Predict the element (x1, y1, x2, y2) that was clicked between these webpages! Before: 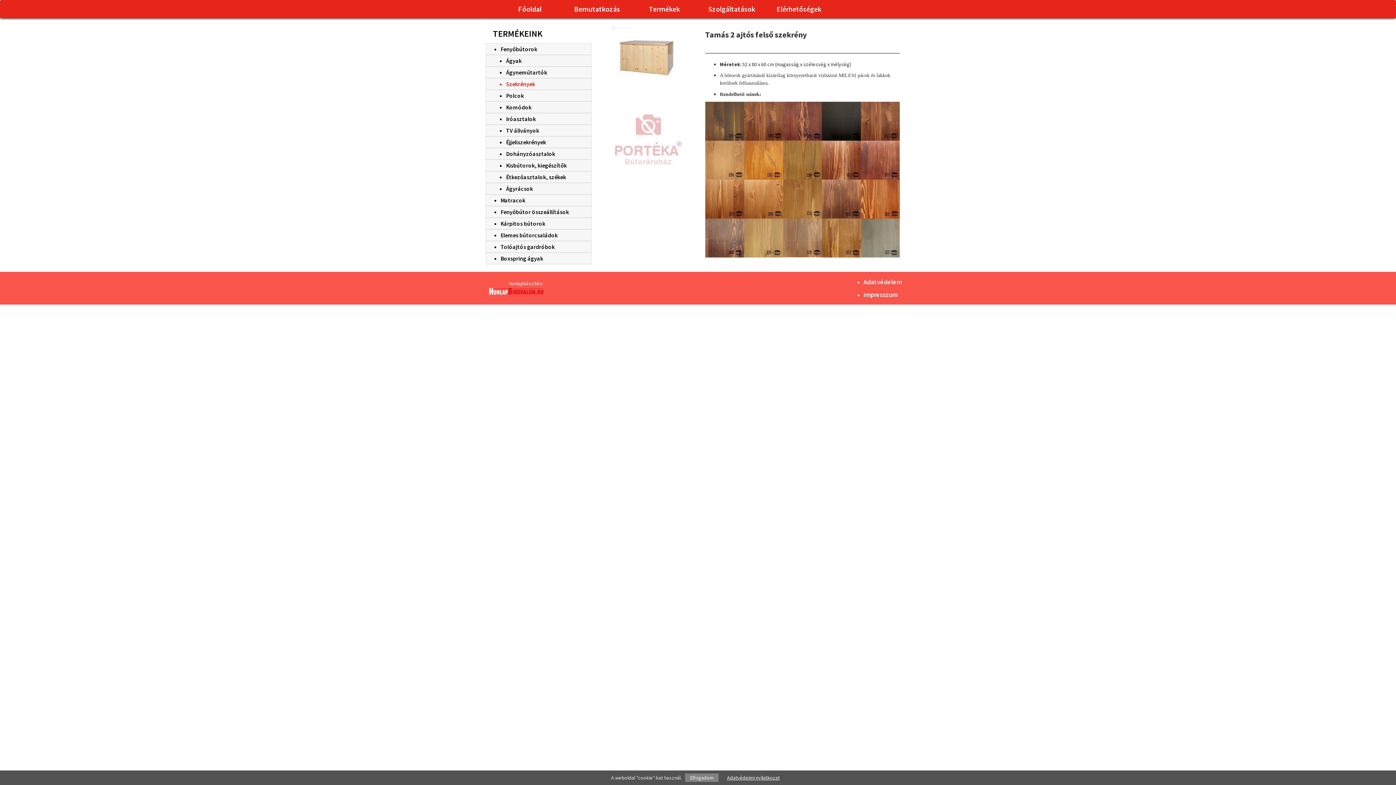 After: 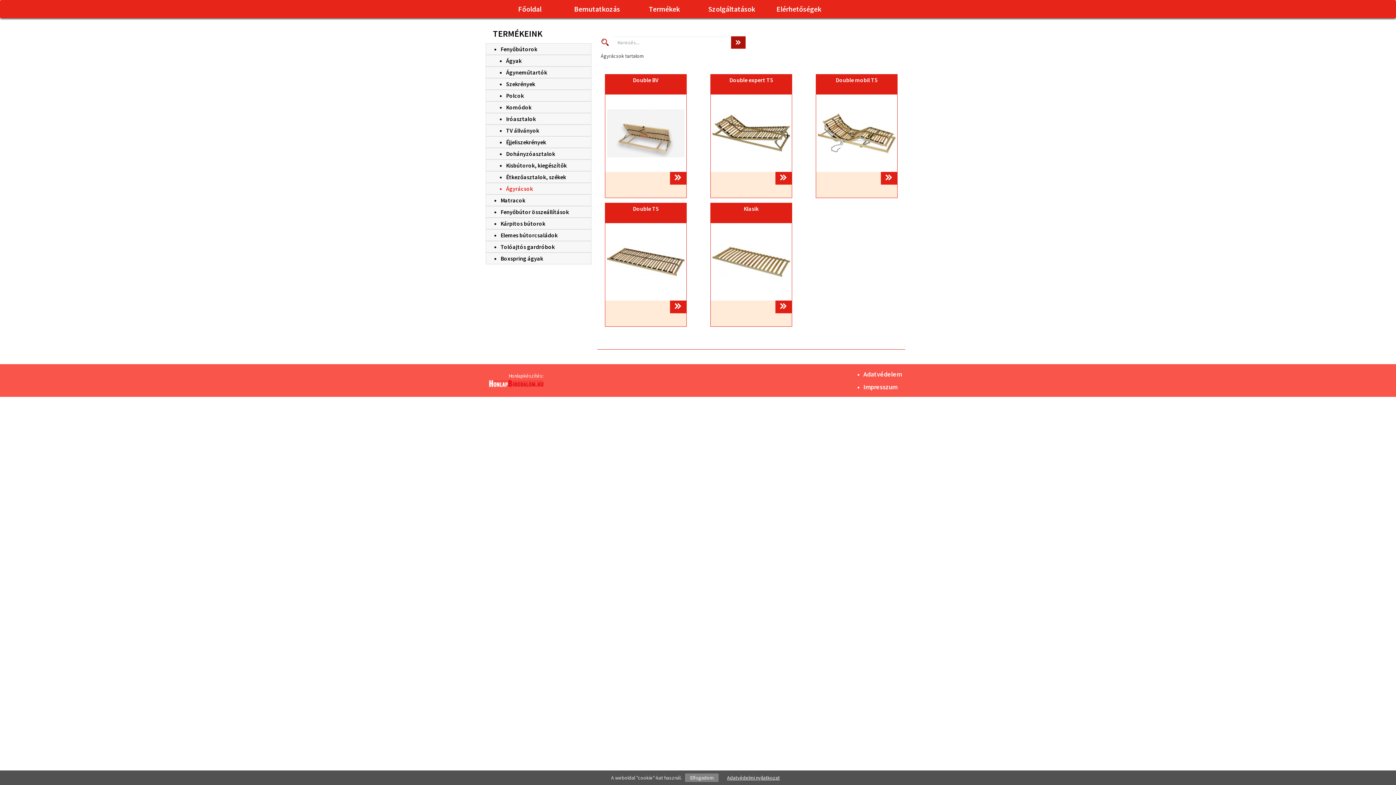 Action: bbox: (485, 183, 591, 194) label: Ágyrácsok